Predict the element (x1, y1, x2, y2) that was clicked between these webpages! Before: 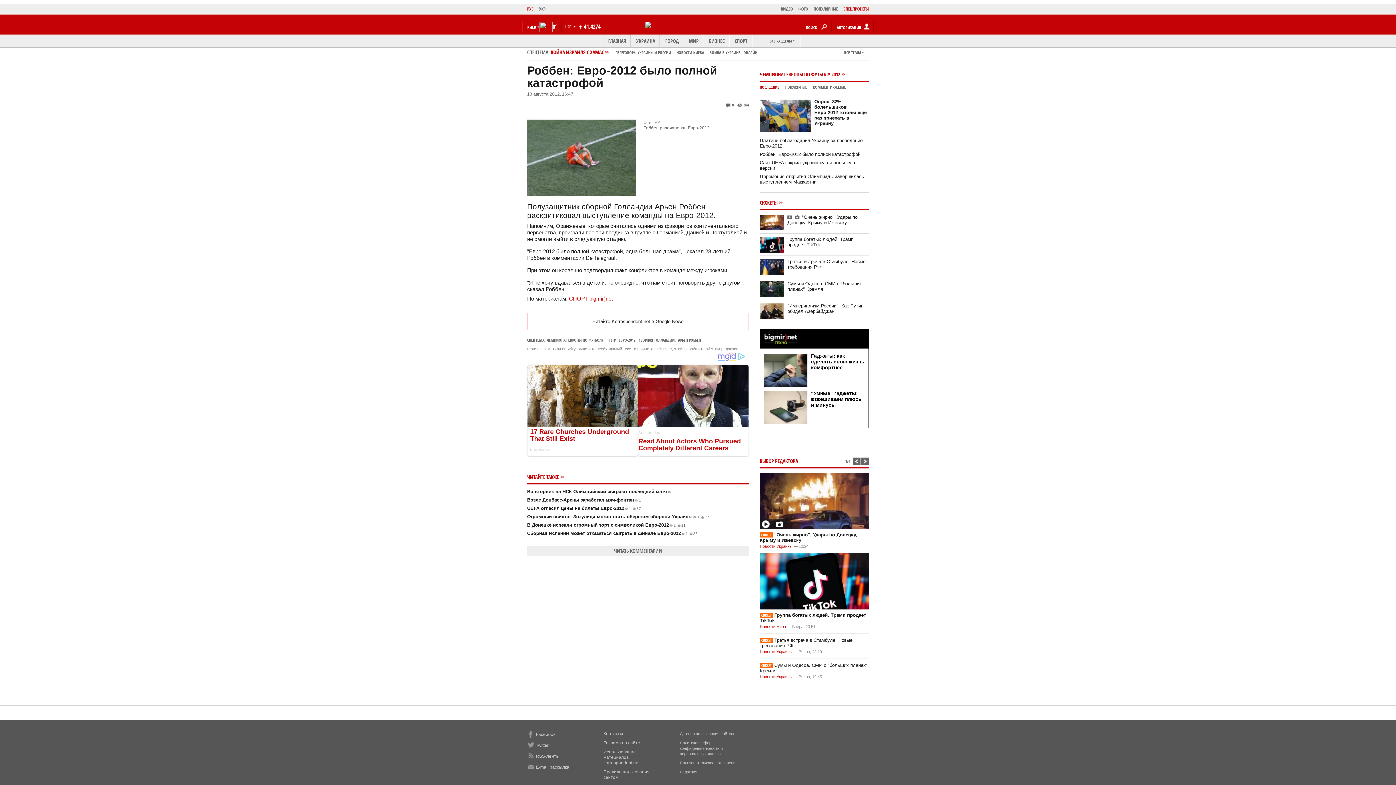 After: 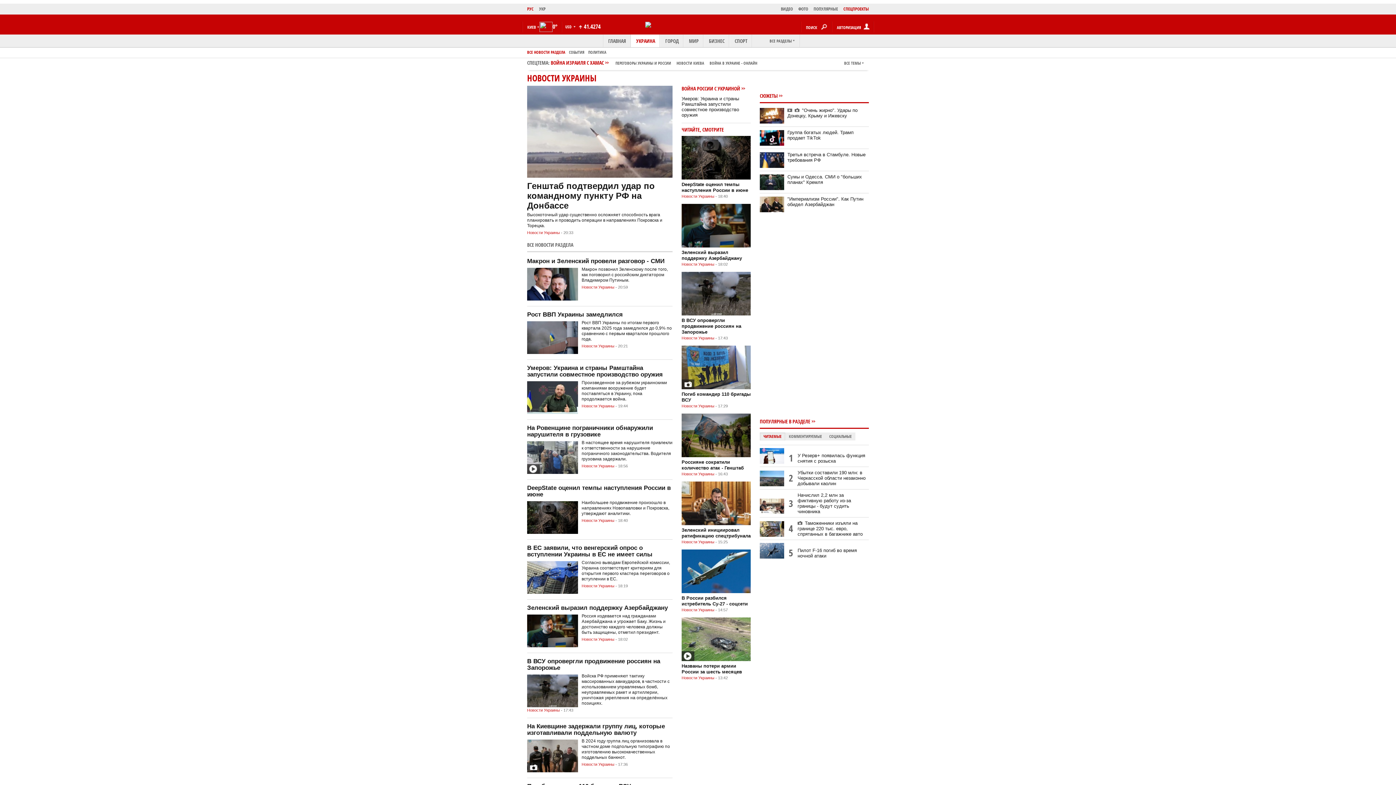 Action: bbox: (760, 649, 792, 654) label: Новости Украины